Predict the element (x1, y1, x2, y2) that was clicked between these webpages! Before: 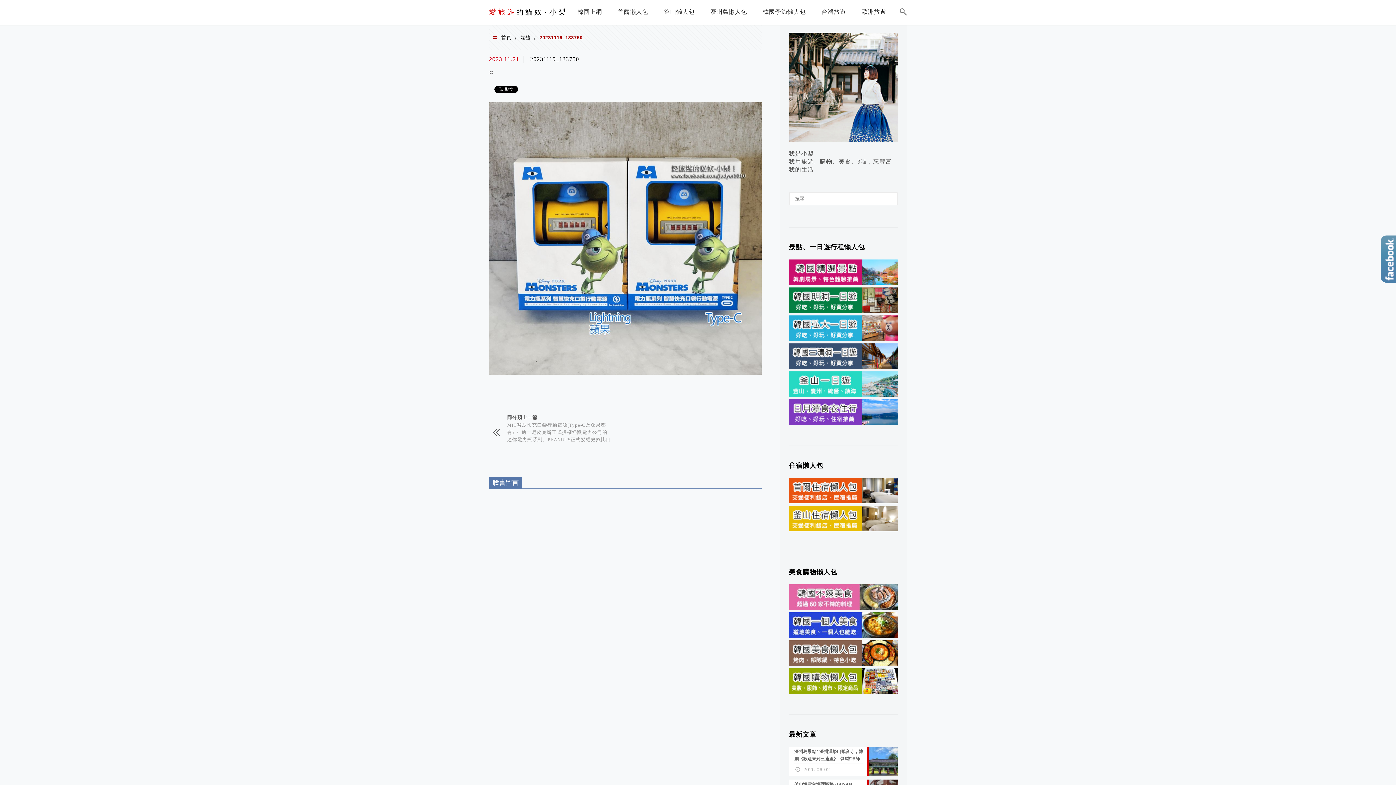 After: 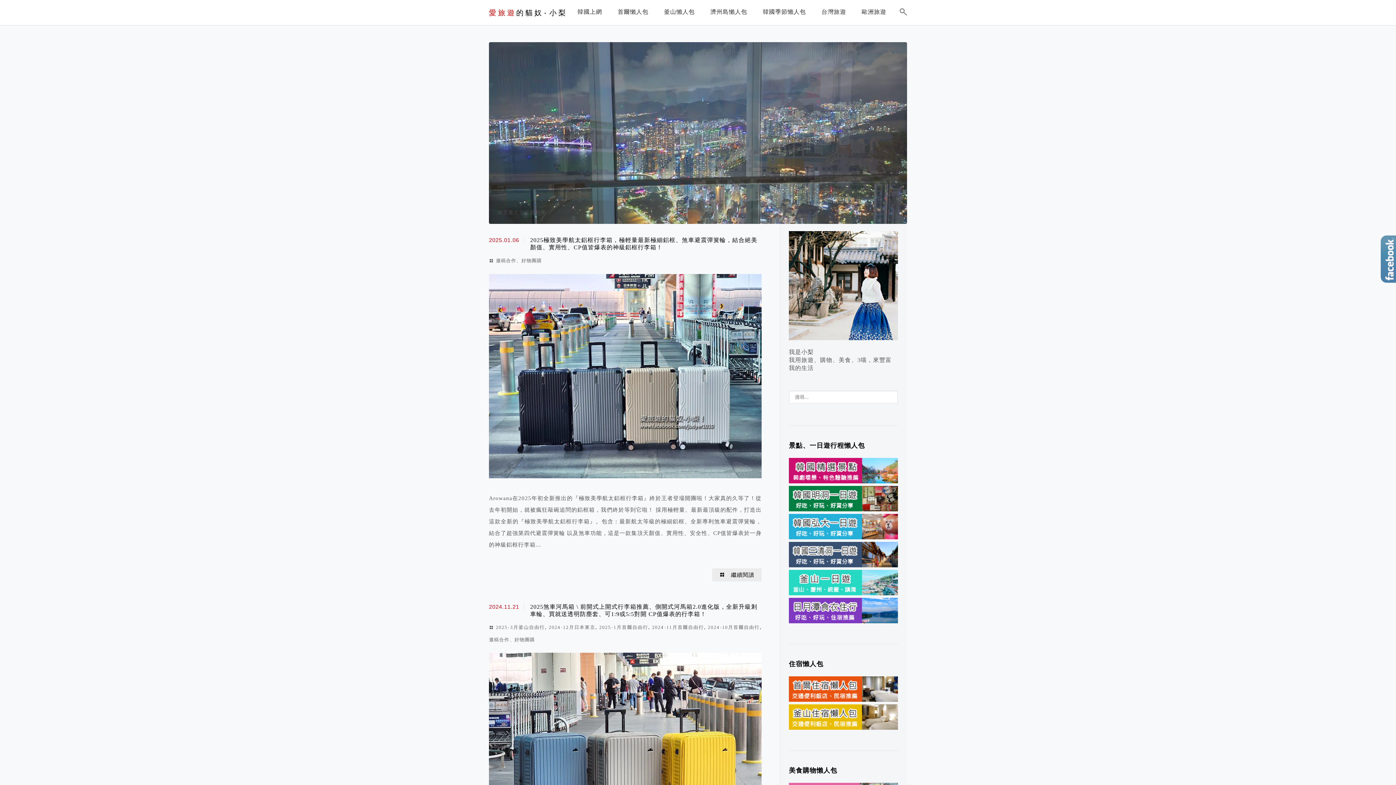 Action: bbox: (489, 5, 567, 18) label: 愛旅遊的貓奴‧小梨